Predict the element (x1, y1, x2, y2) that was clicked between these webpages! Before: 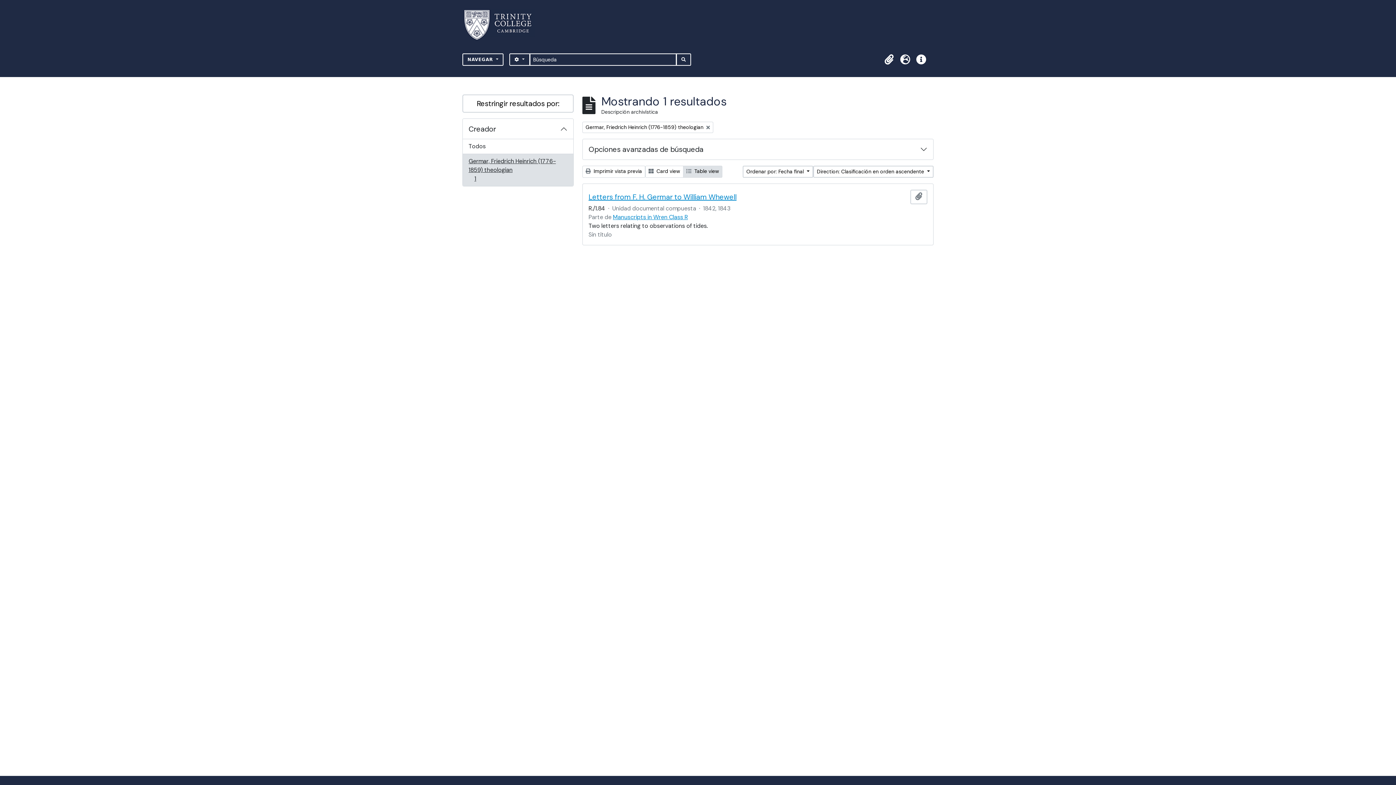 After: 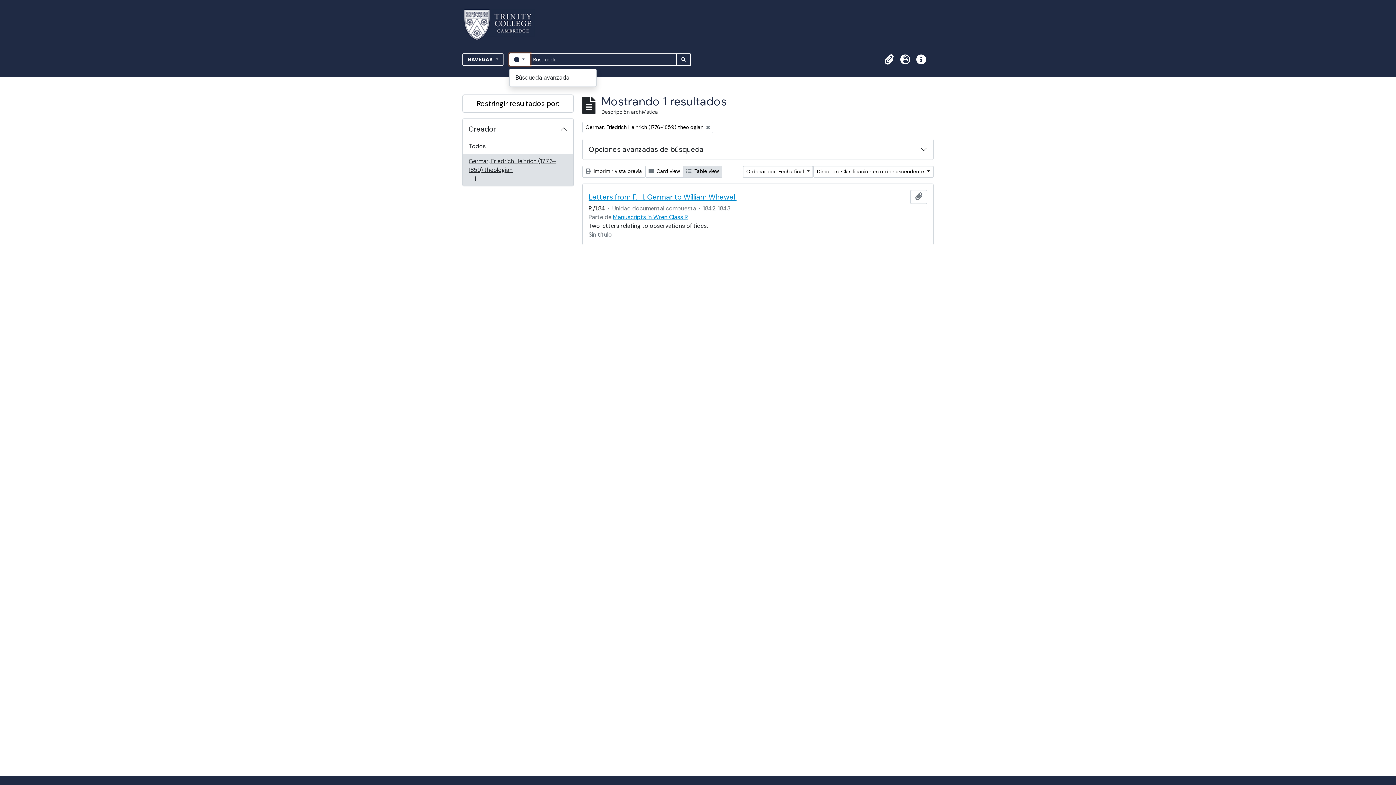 Action: bbox: (509, 53, 530, 65) label:  
SEARCH OPTIONS